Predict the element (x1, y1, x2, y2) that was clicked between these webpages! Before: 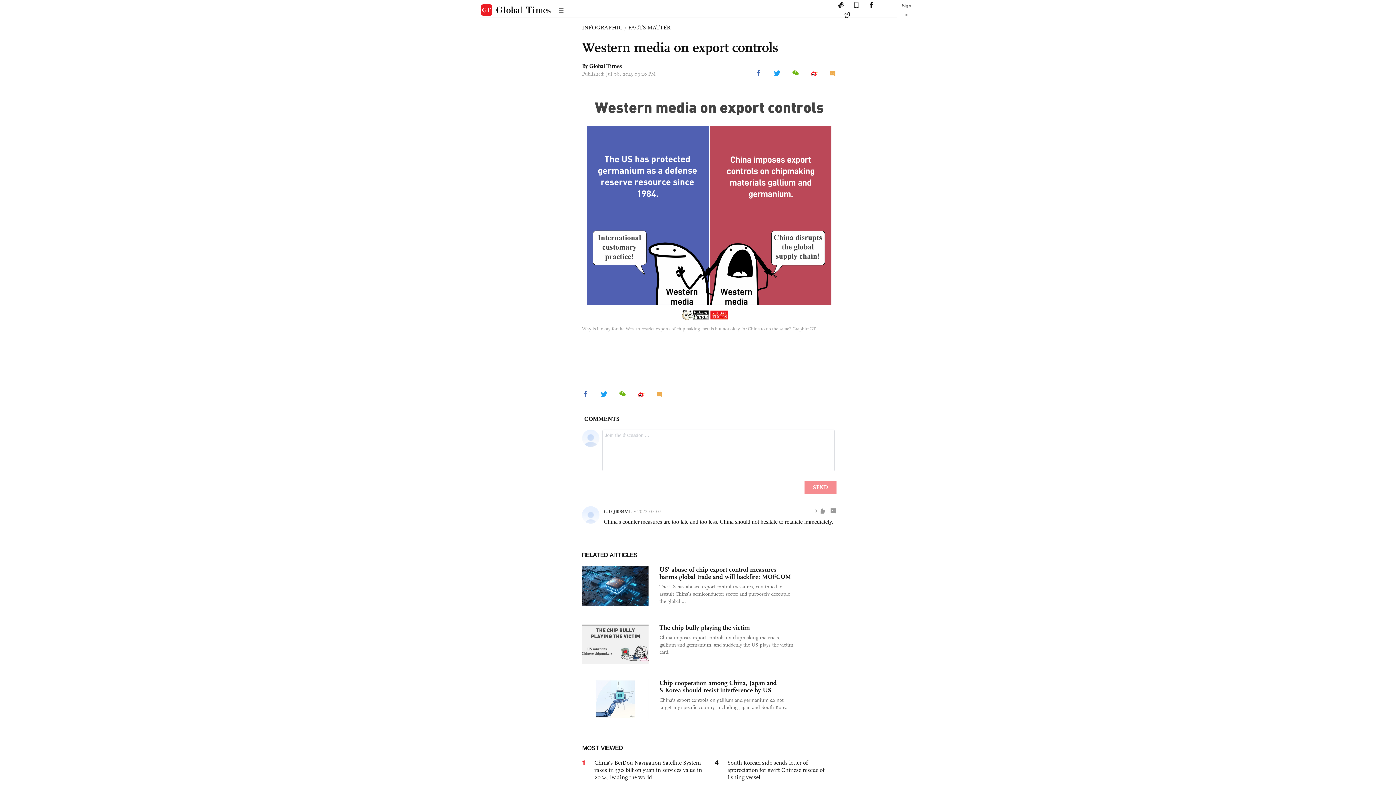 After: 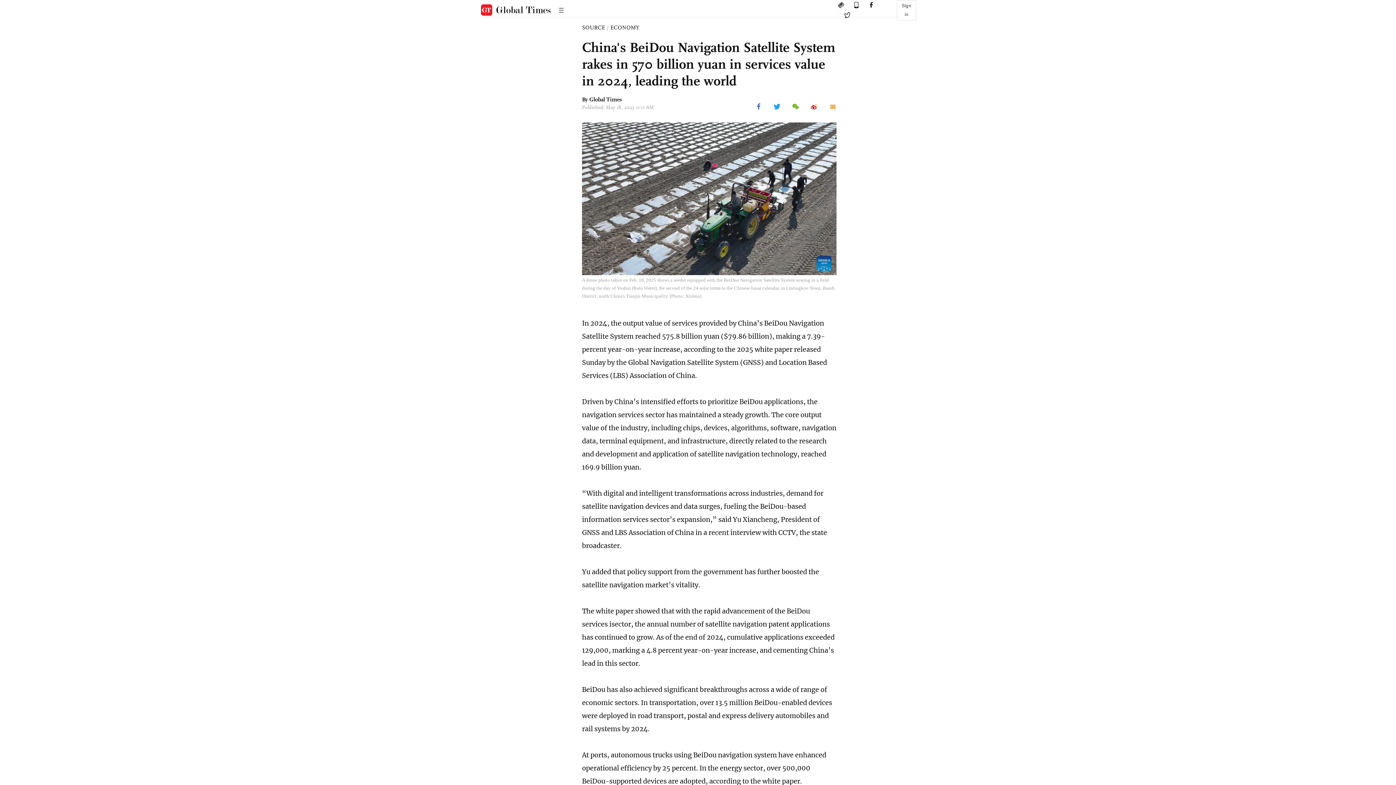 Action: bbox: (594, 759, 703, 781) label: China's BeiDou Navigation Satellite System rakes in 570 billion yuan in services value in 2024, leading the world